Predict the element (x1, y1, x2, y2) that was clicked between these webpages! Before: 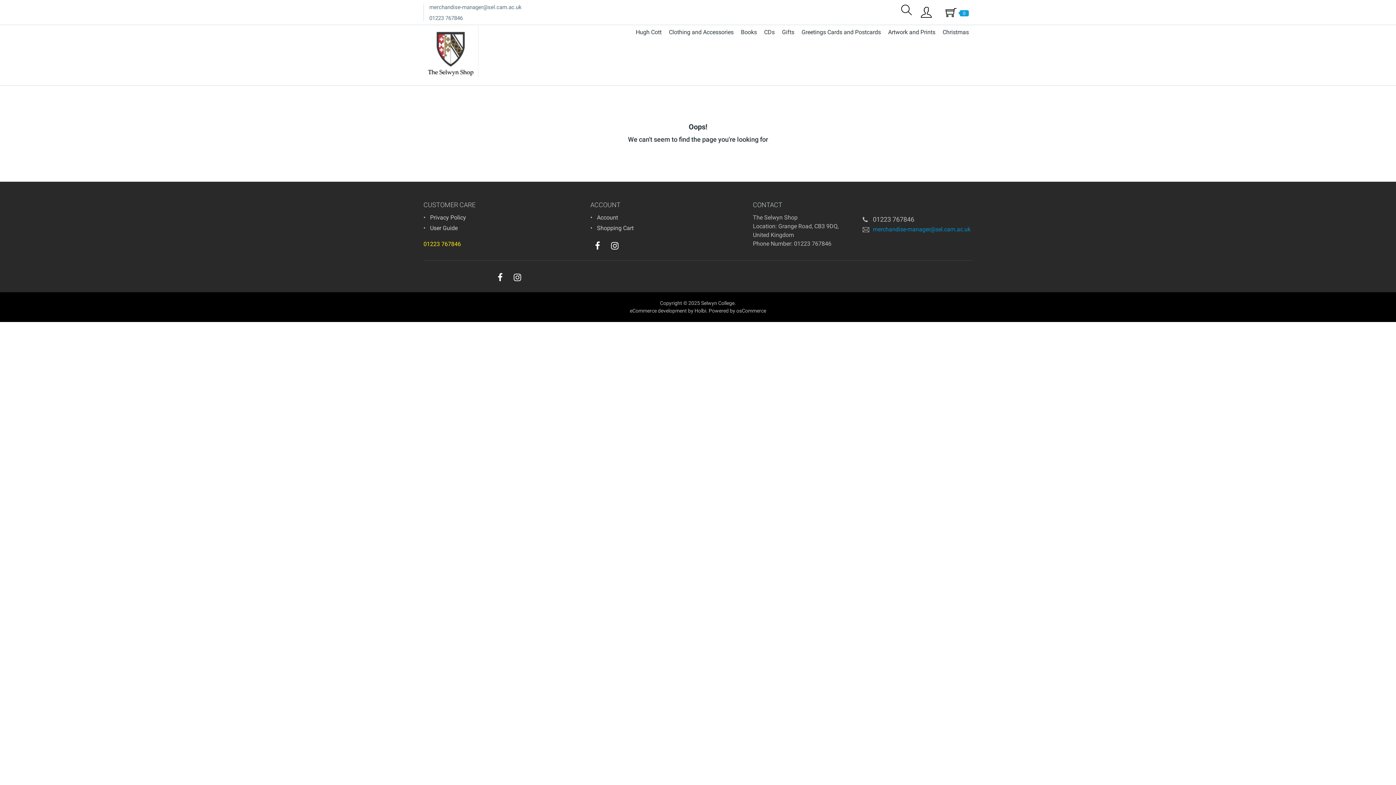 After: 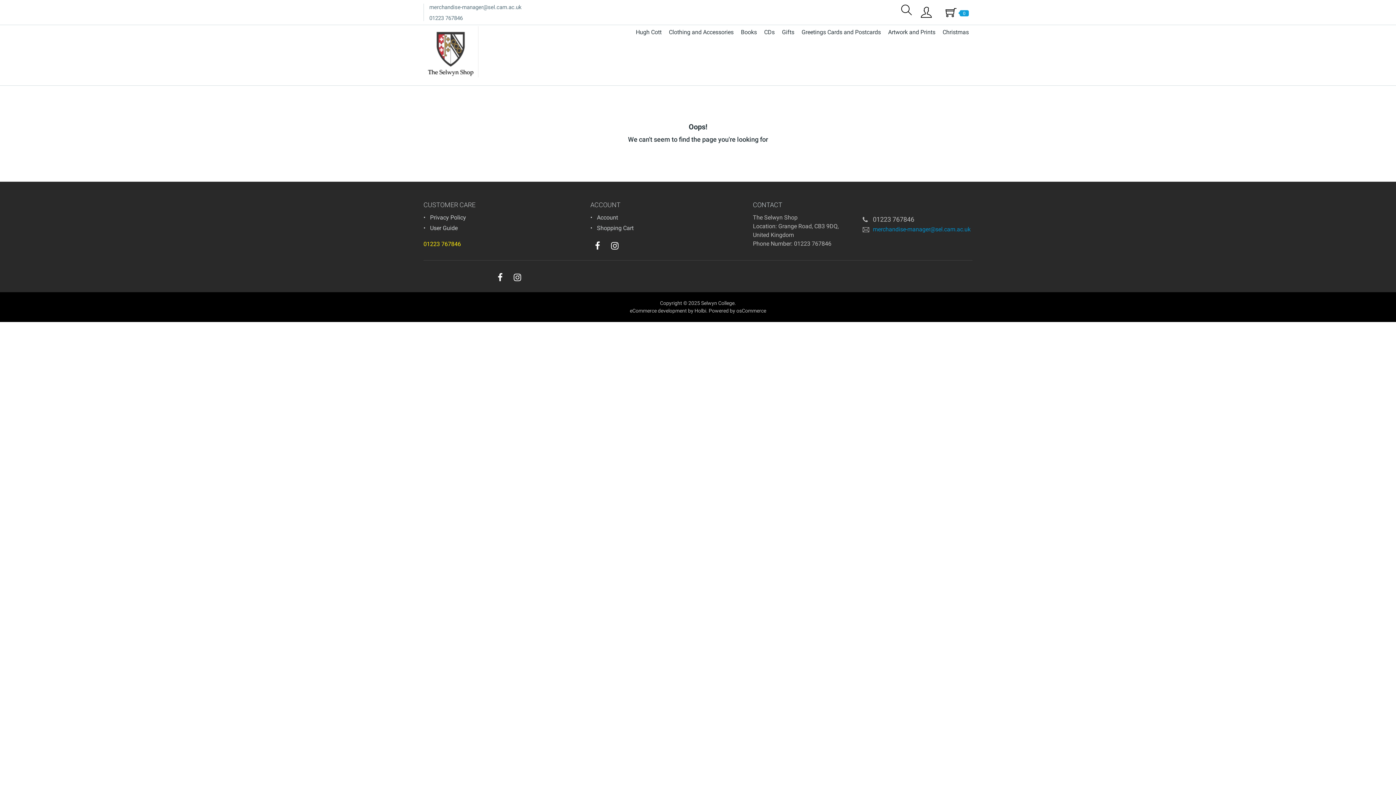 Action: label: instagram bbox: (510, 271, 524, 283)